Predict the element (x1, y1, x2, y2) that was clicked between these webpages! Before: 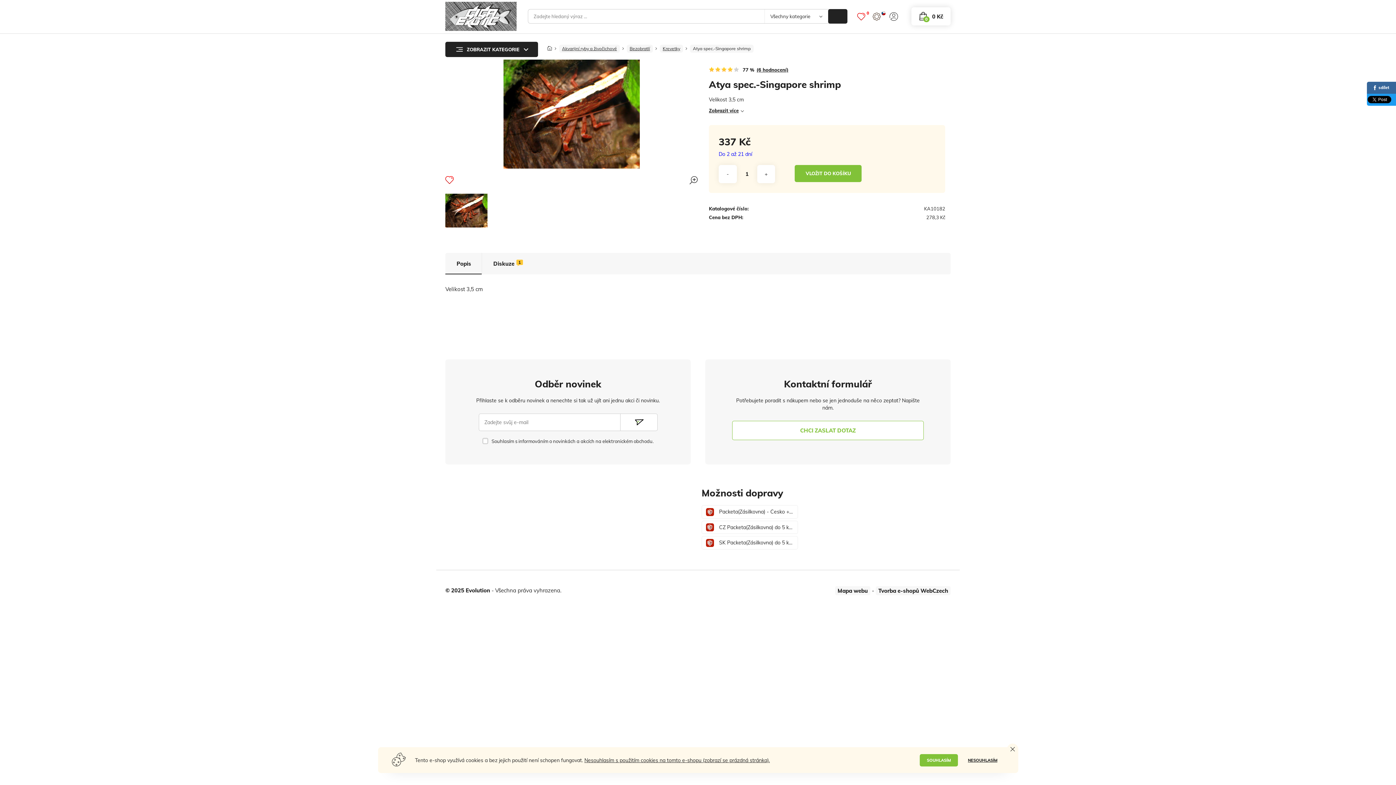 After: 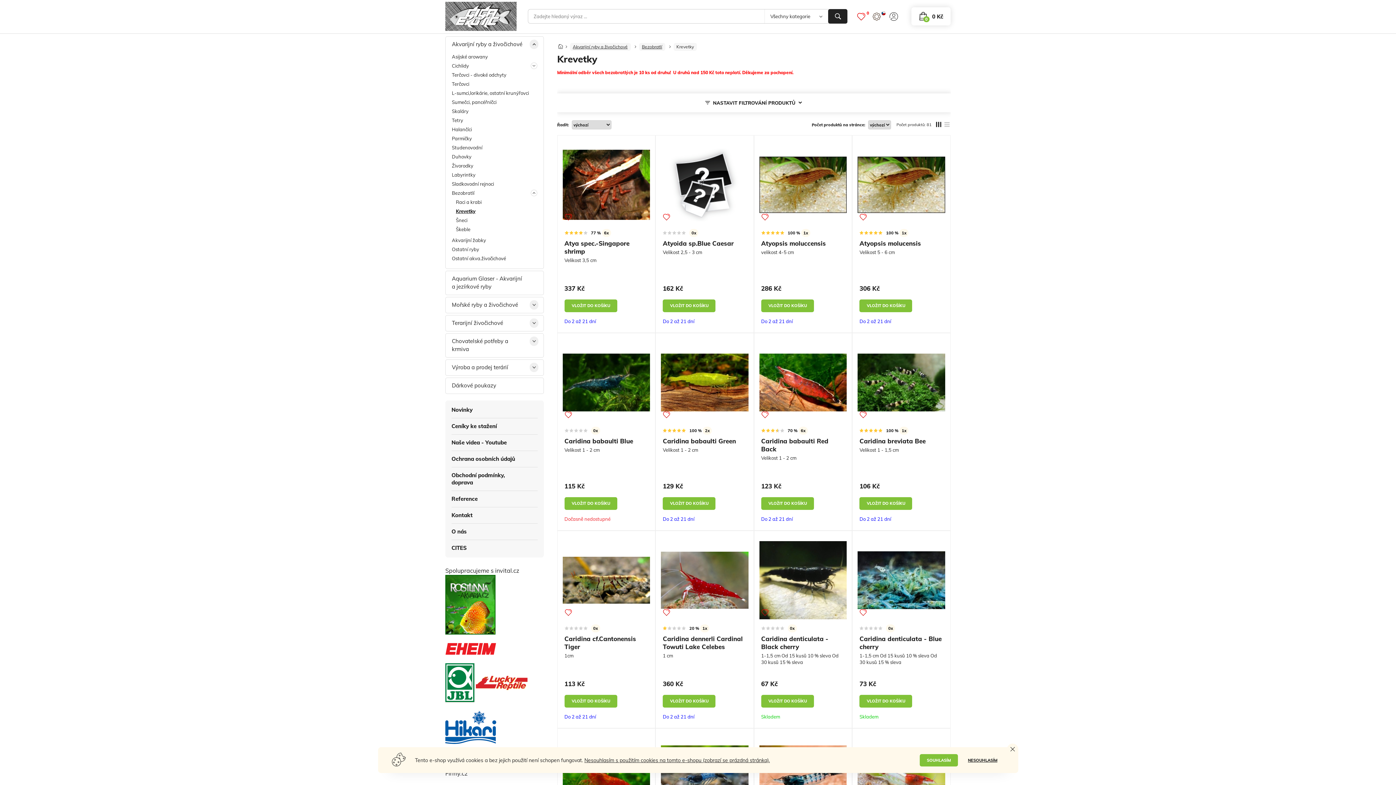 Action: label: Krevetky bbox: (660, 44, 683, 52)